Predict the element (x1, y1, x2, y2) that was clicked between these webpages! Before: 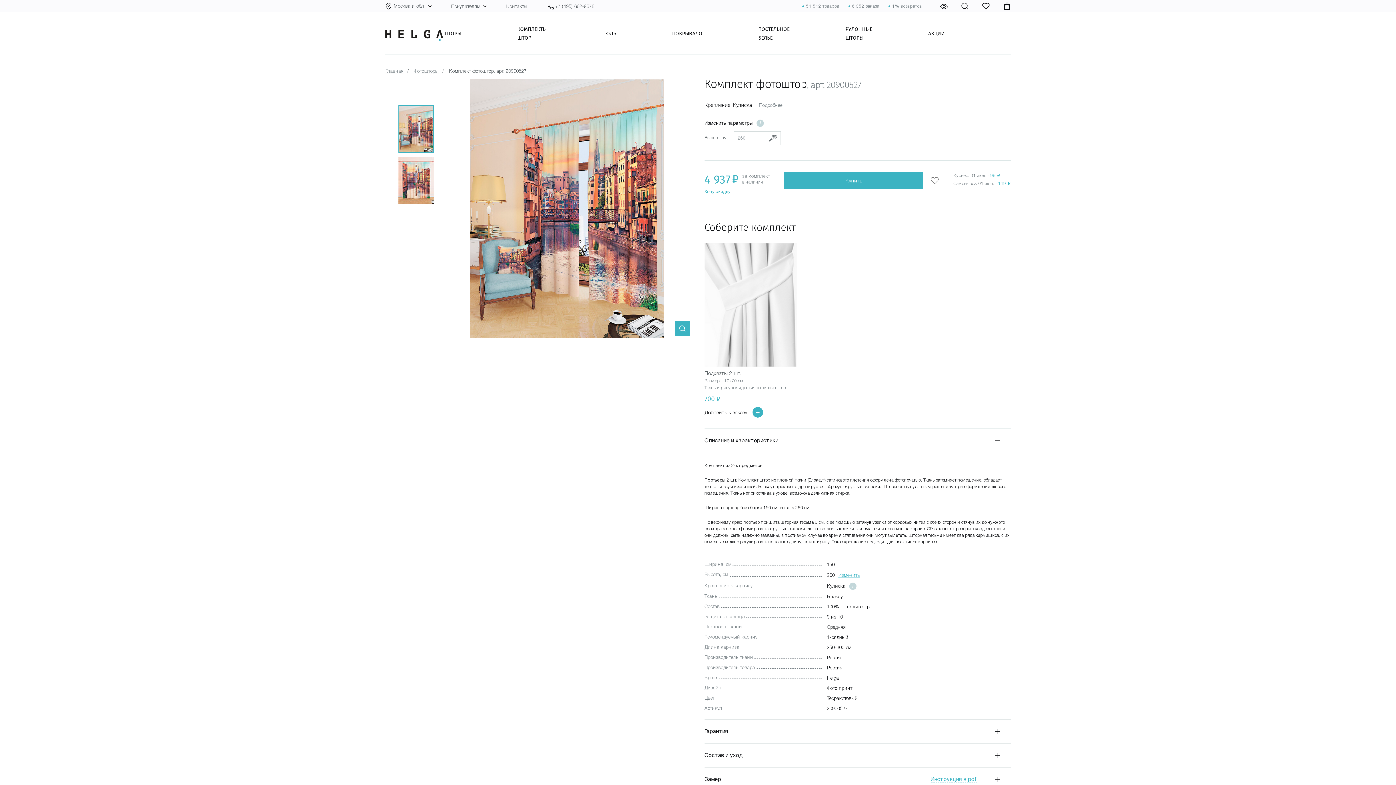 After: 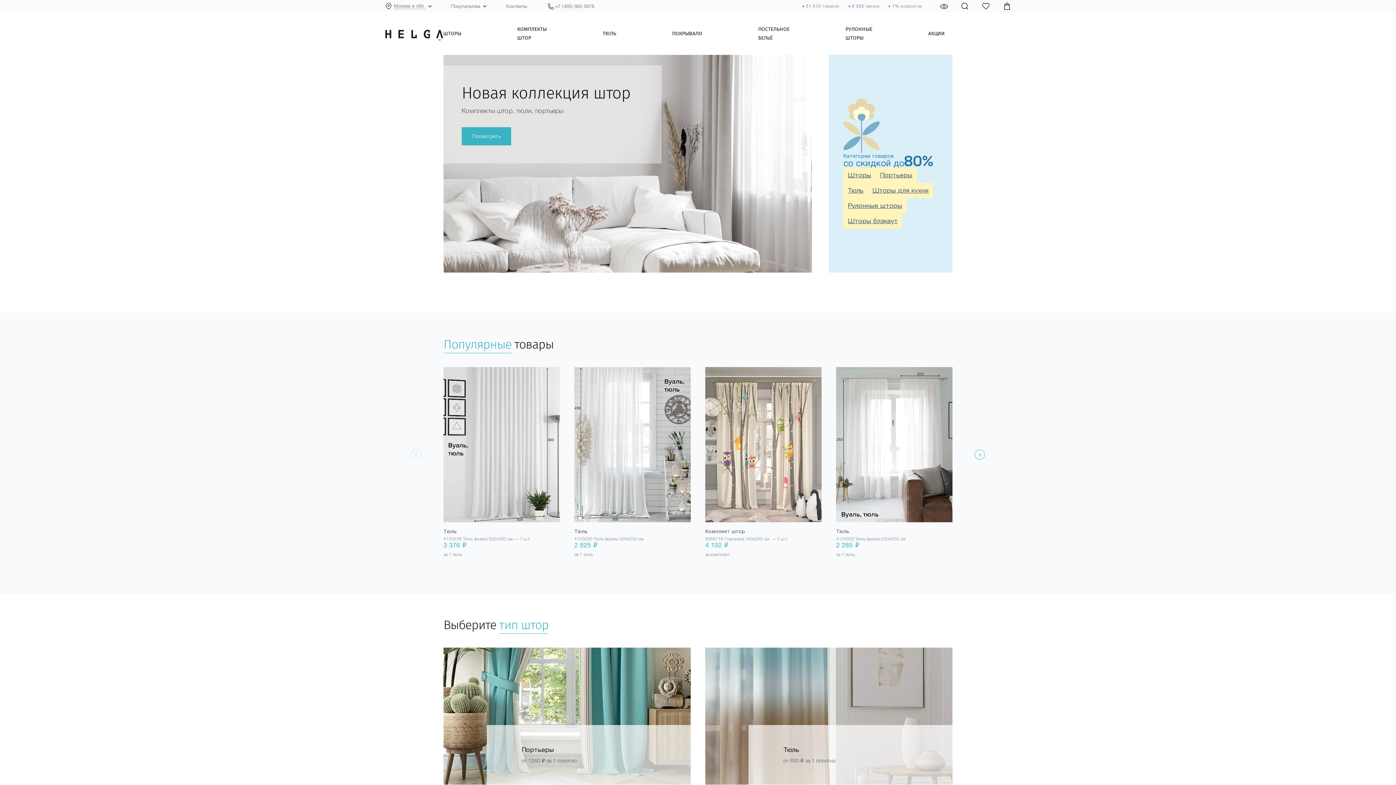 Action: bbox: (385, 68, 403, 73) label: Главная